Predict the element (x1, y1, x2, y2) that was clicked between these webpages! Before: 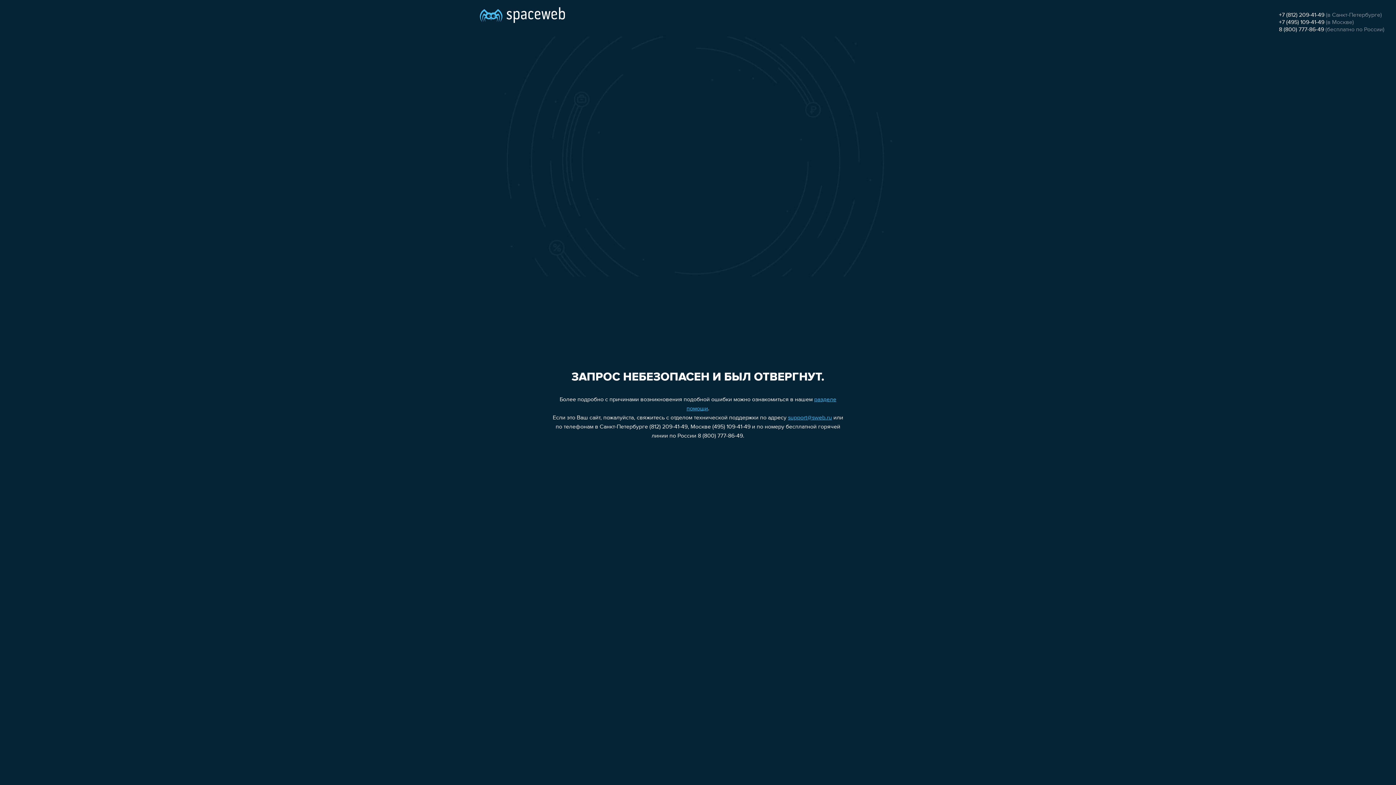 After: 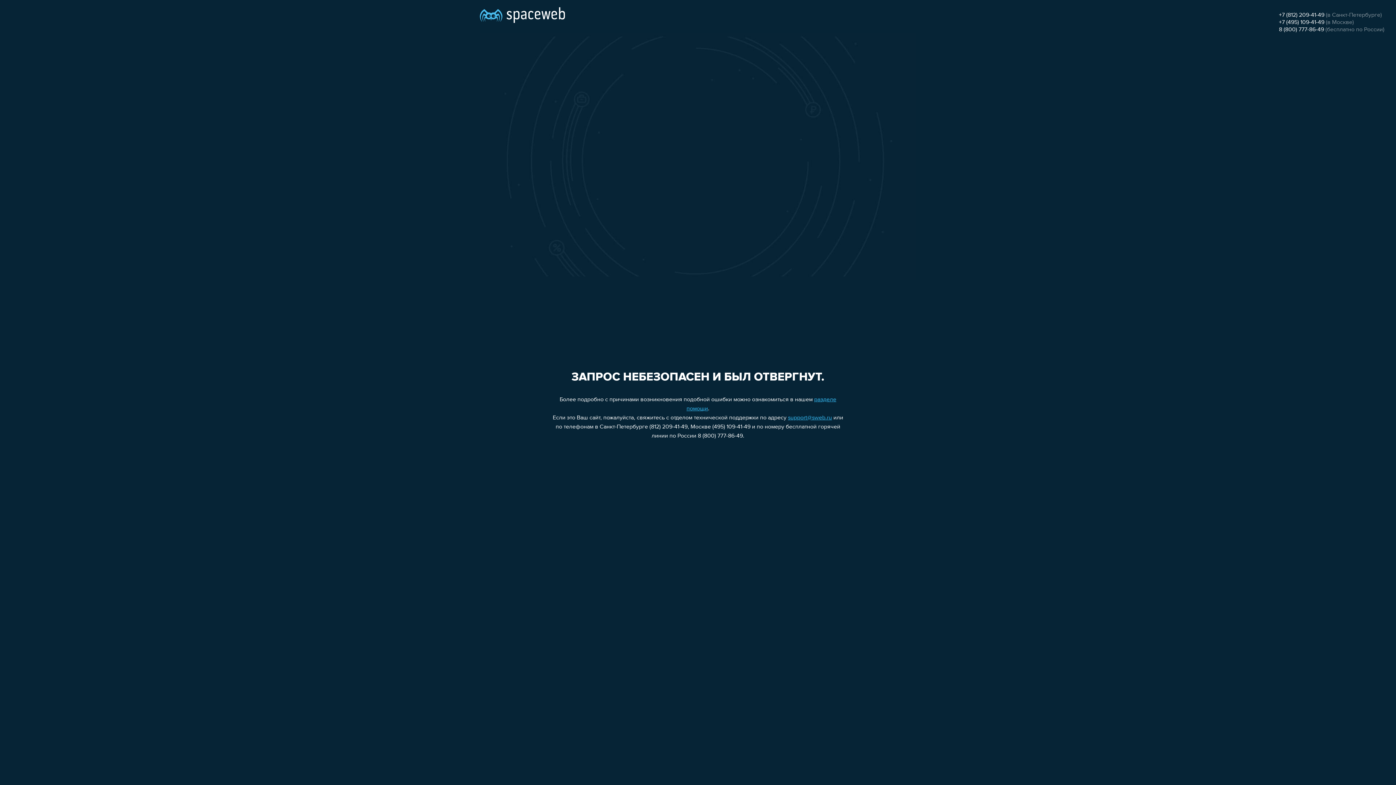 Action: label: +7 (812) 209-41-49 bbox: (1279, 12, 1324, 18)